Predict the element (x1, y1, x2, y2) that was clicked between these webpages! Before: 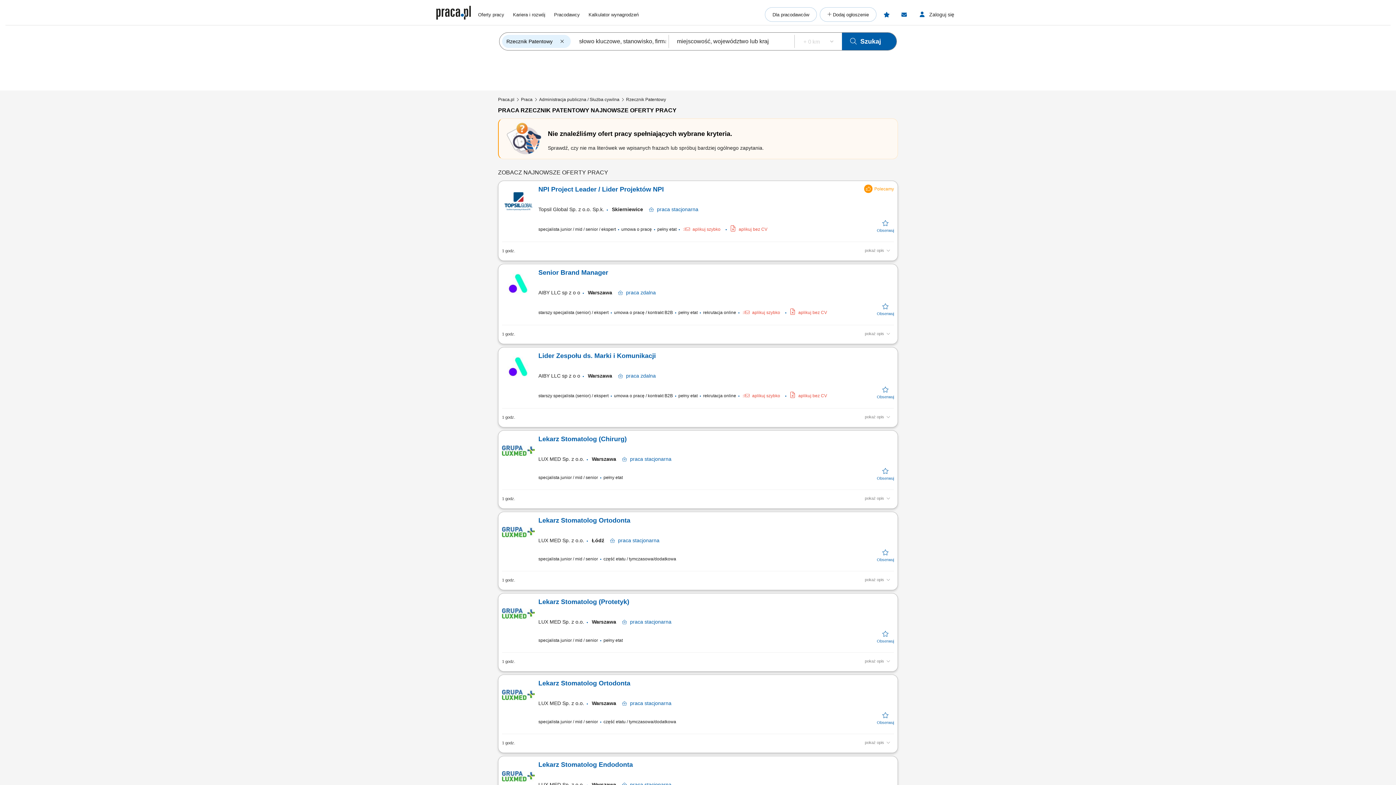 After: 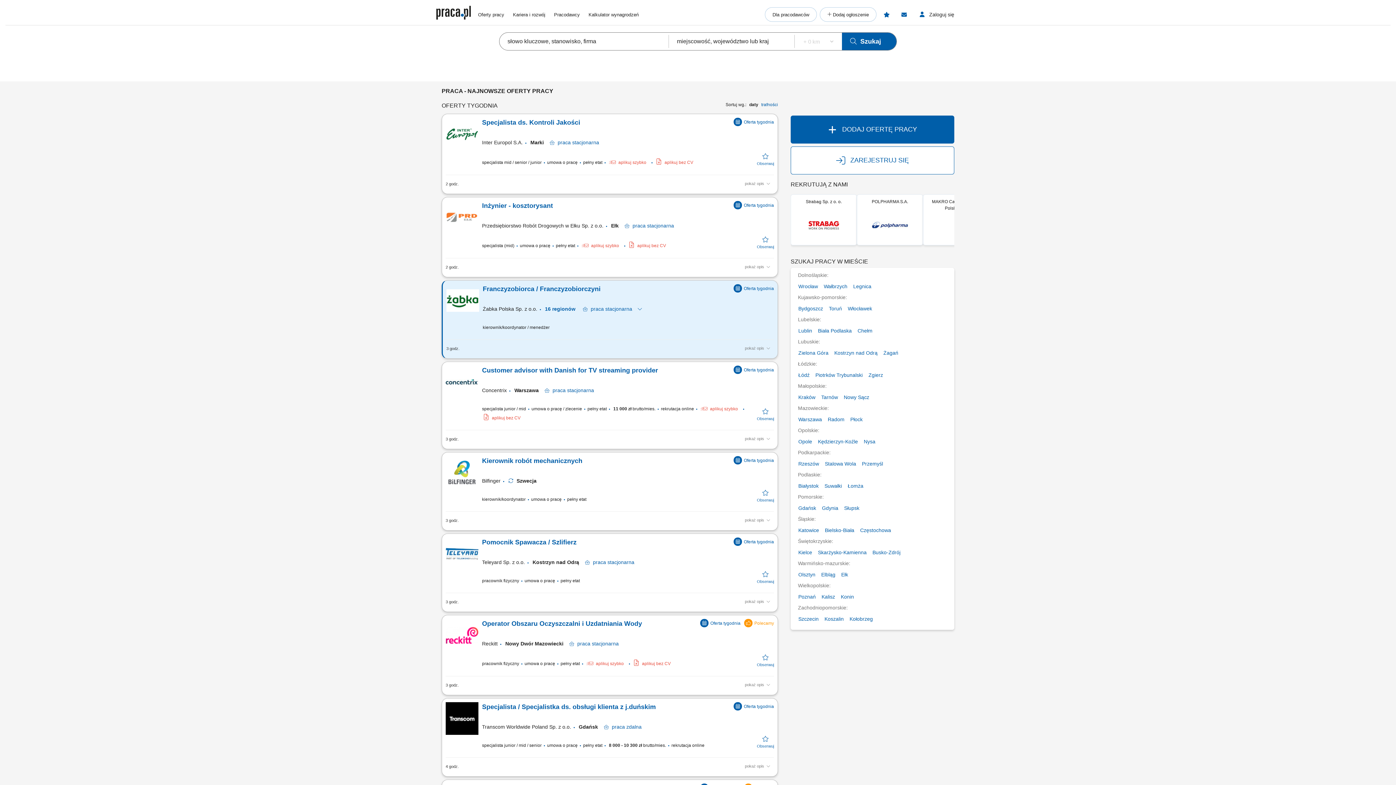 Action: bbox: (498, 96, 521, 104) label: Praca.pl